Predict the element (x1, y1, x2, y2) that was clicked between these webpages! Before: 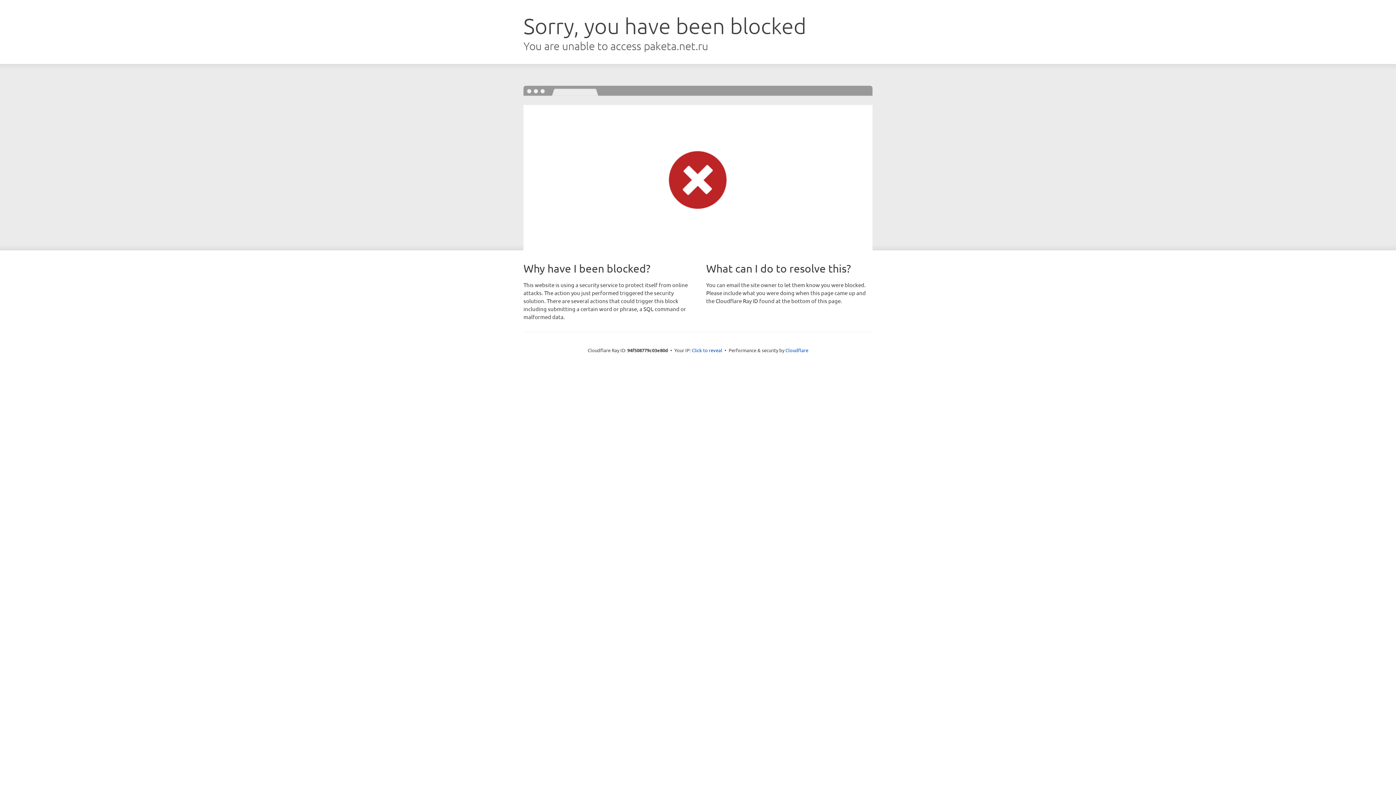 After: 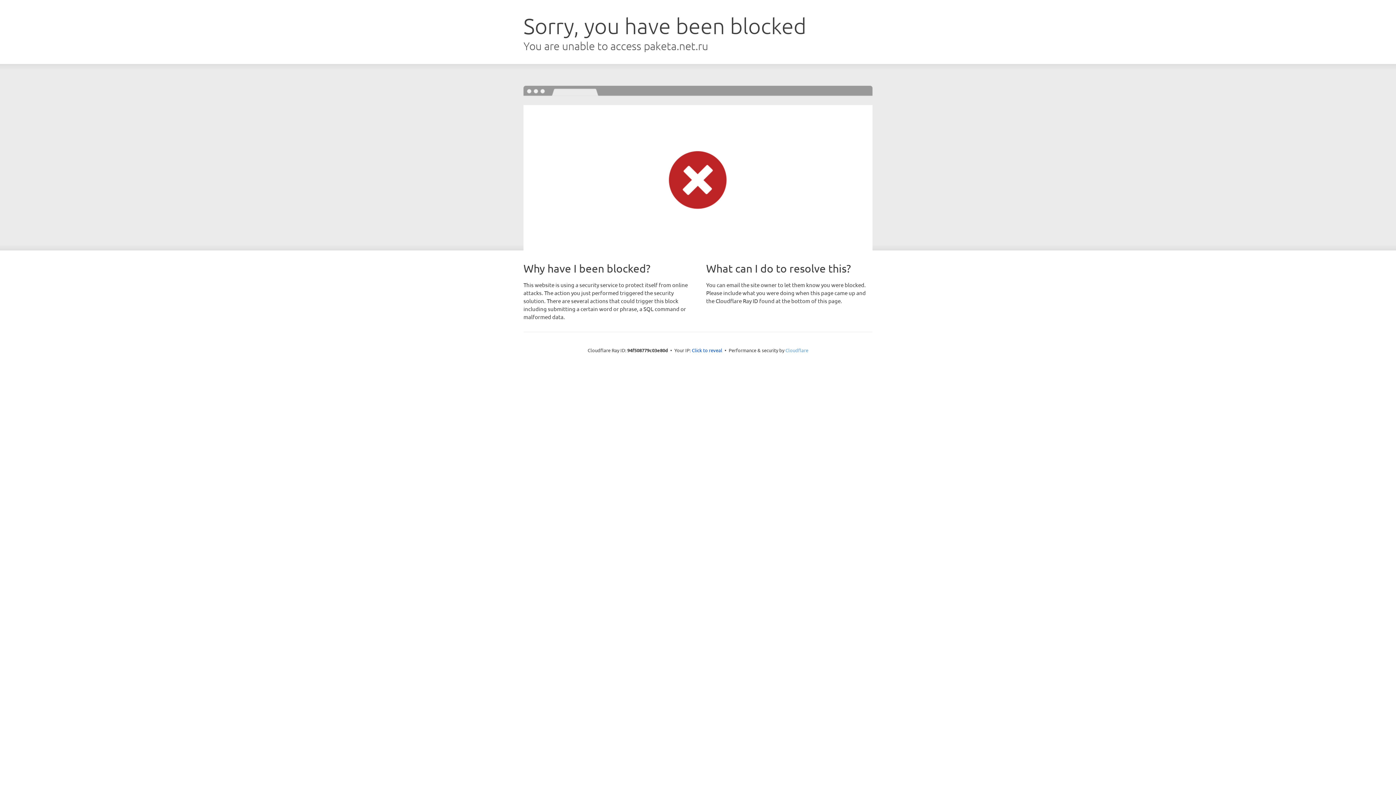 Action: label: Cloudflare bbox: (785, 347, 808, 353)